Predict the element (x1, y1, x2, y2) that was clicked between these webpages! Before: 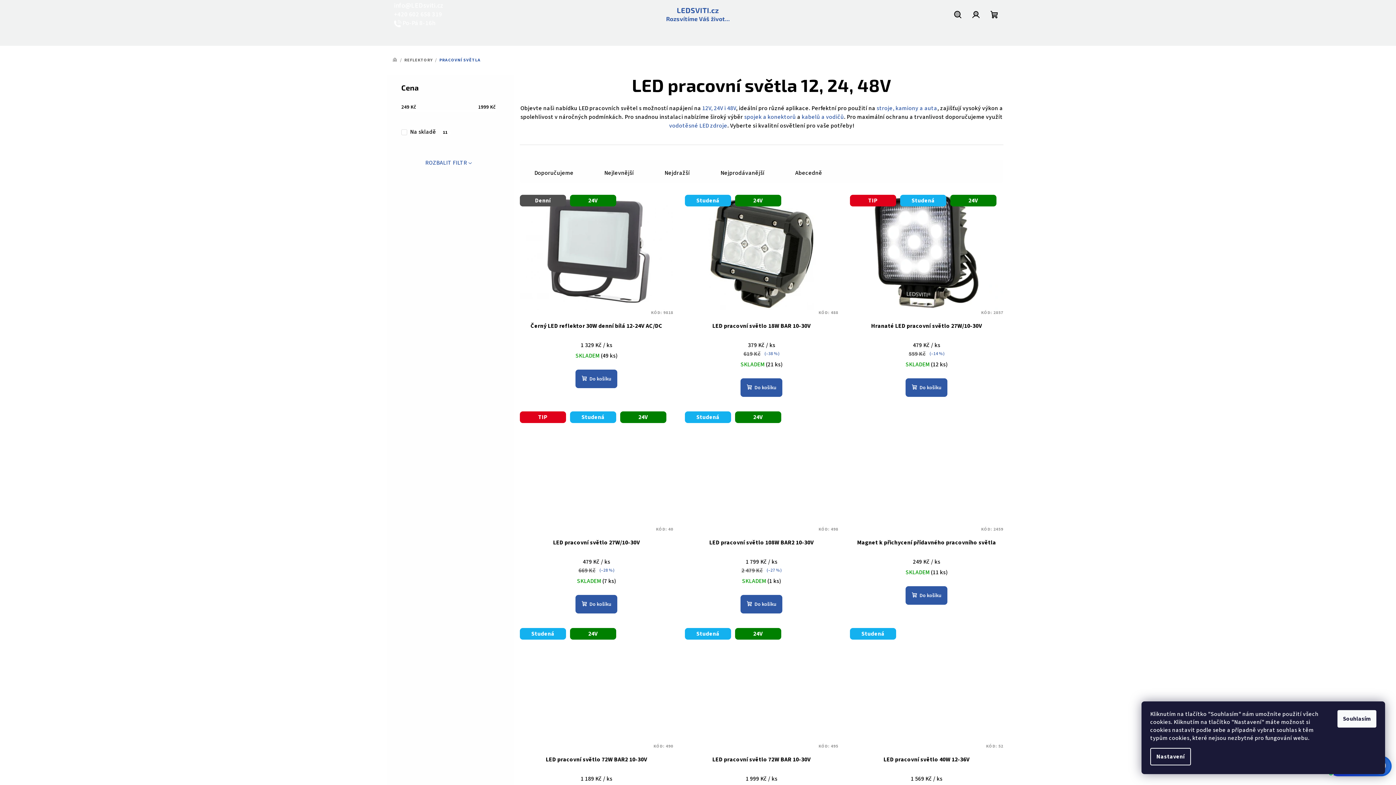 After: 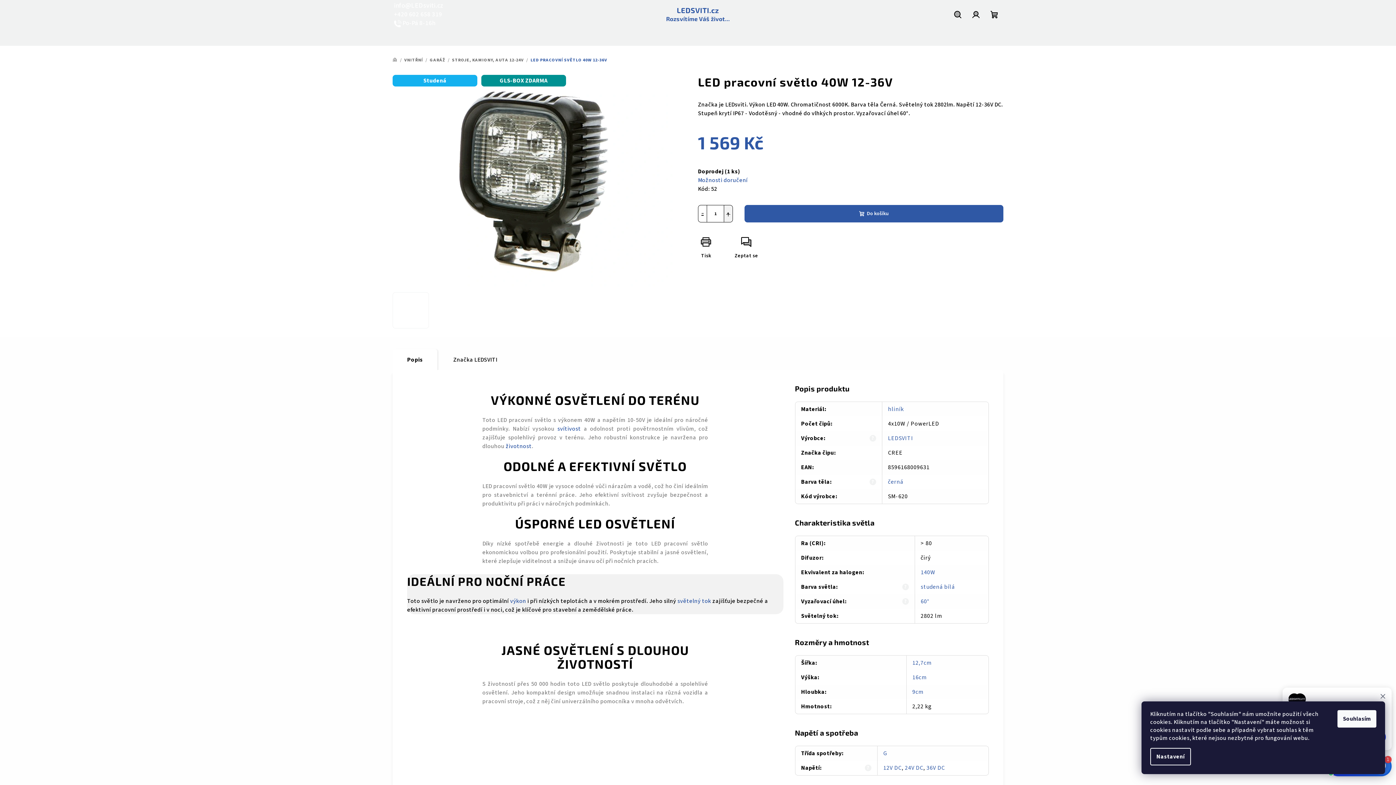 Action: label: LED pracovní světlo 40W 12-36V bbox: (850, 755, 1003, 772)